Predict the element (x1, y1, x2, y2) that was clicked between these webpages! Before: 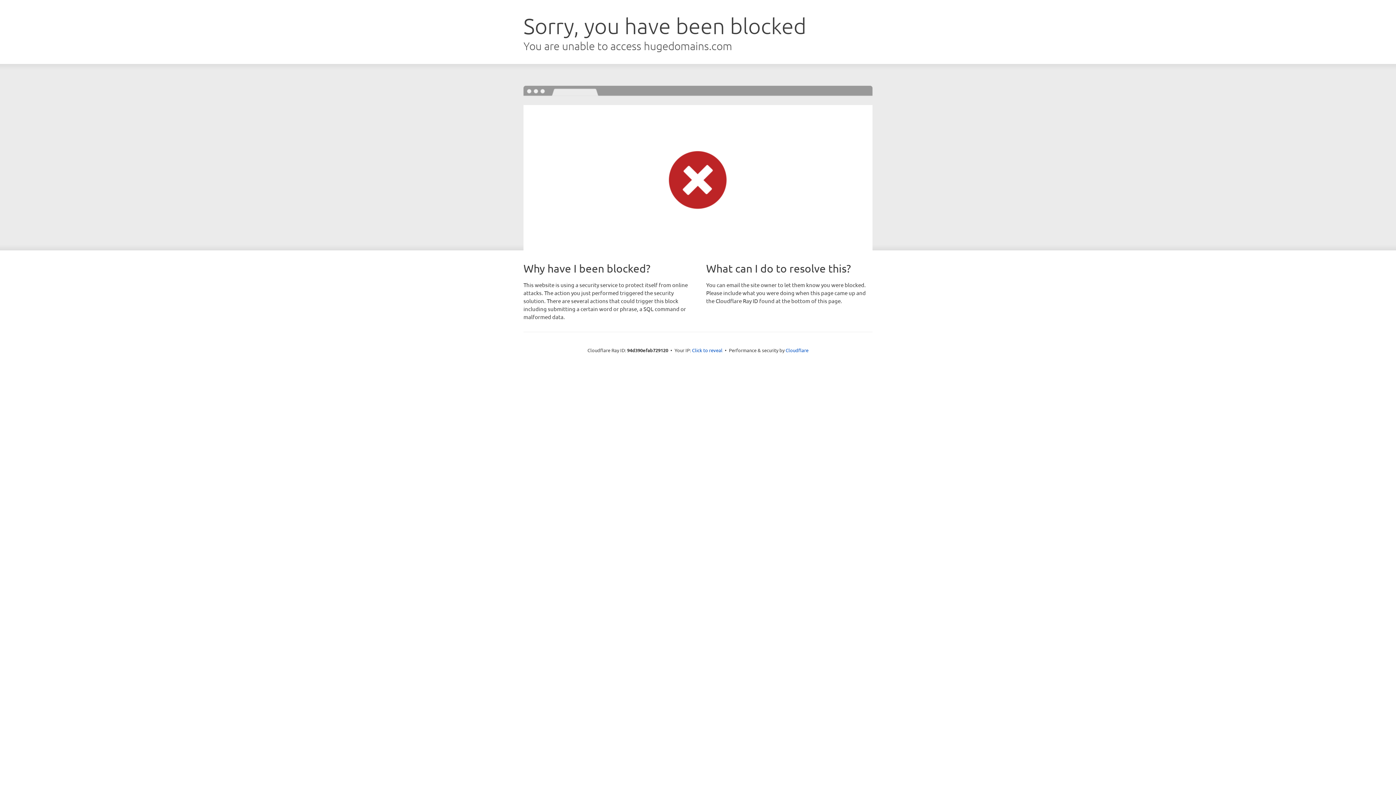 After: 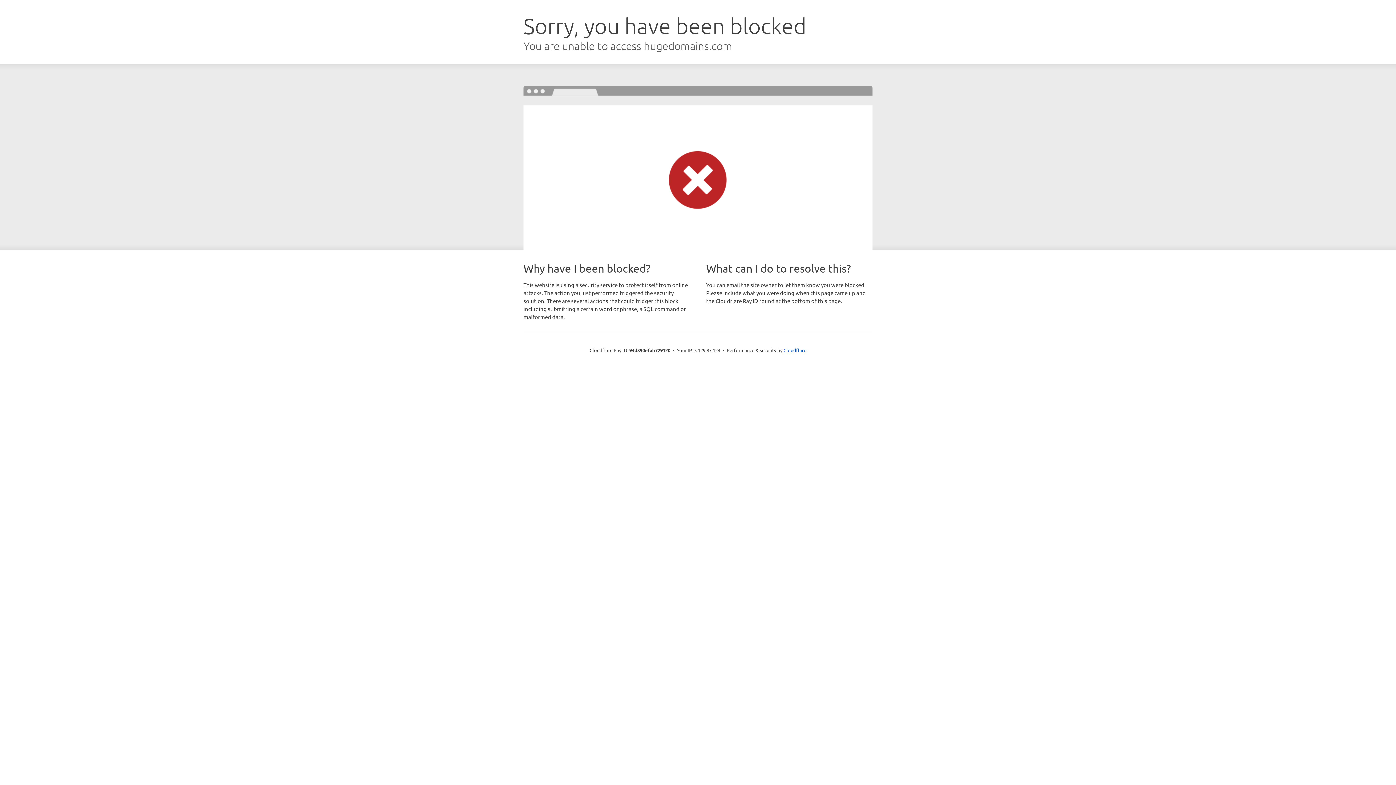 Action: bbox: (692, 346, 722, 353) label: Click to reveal